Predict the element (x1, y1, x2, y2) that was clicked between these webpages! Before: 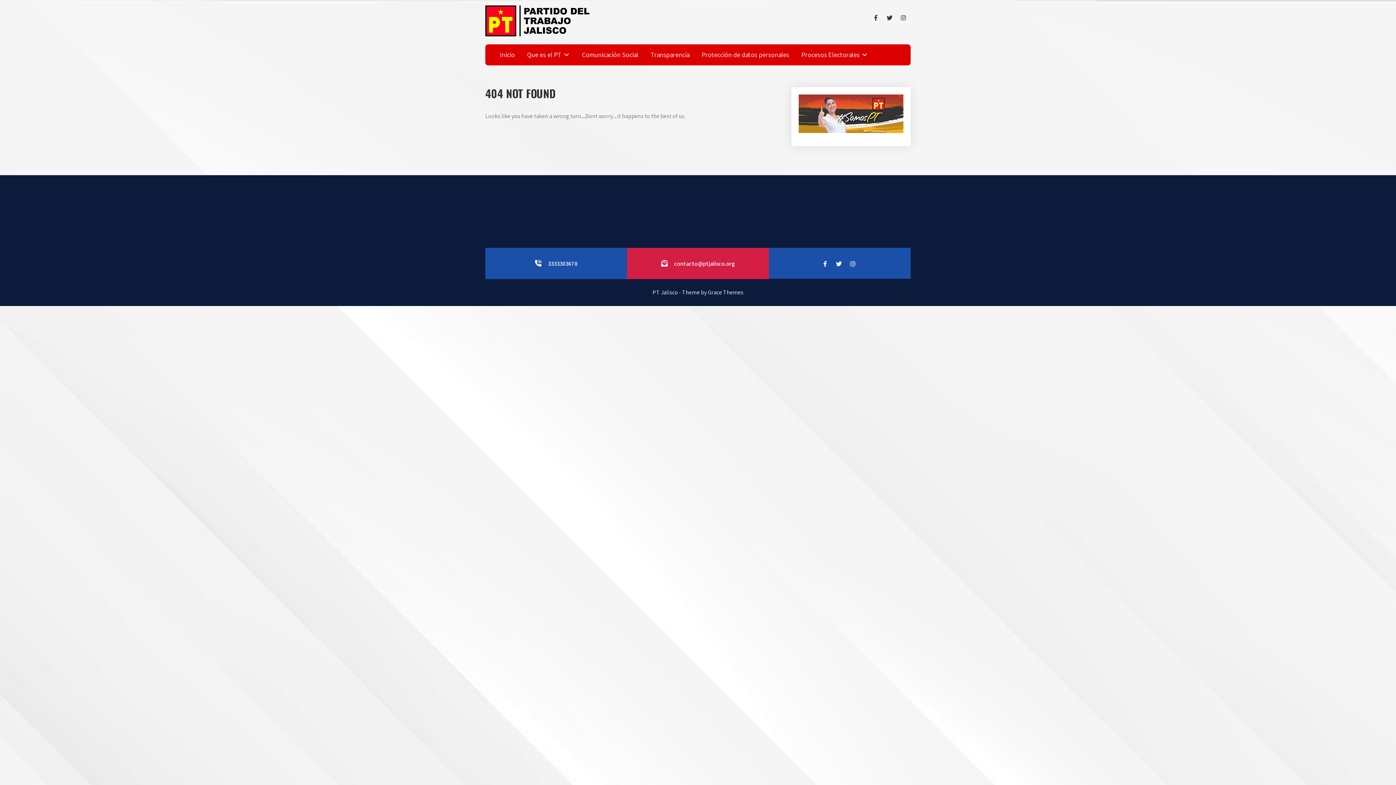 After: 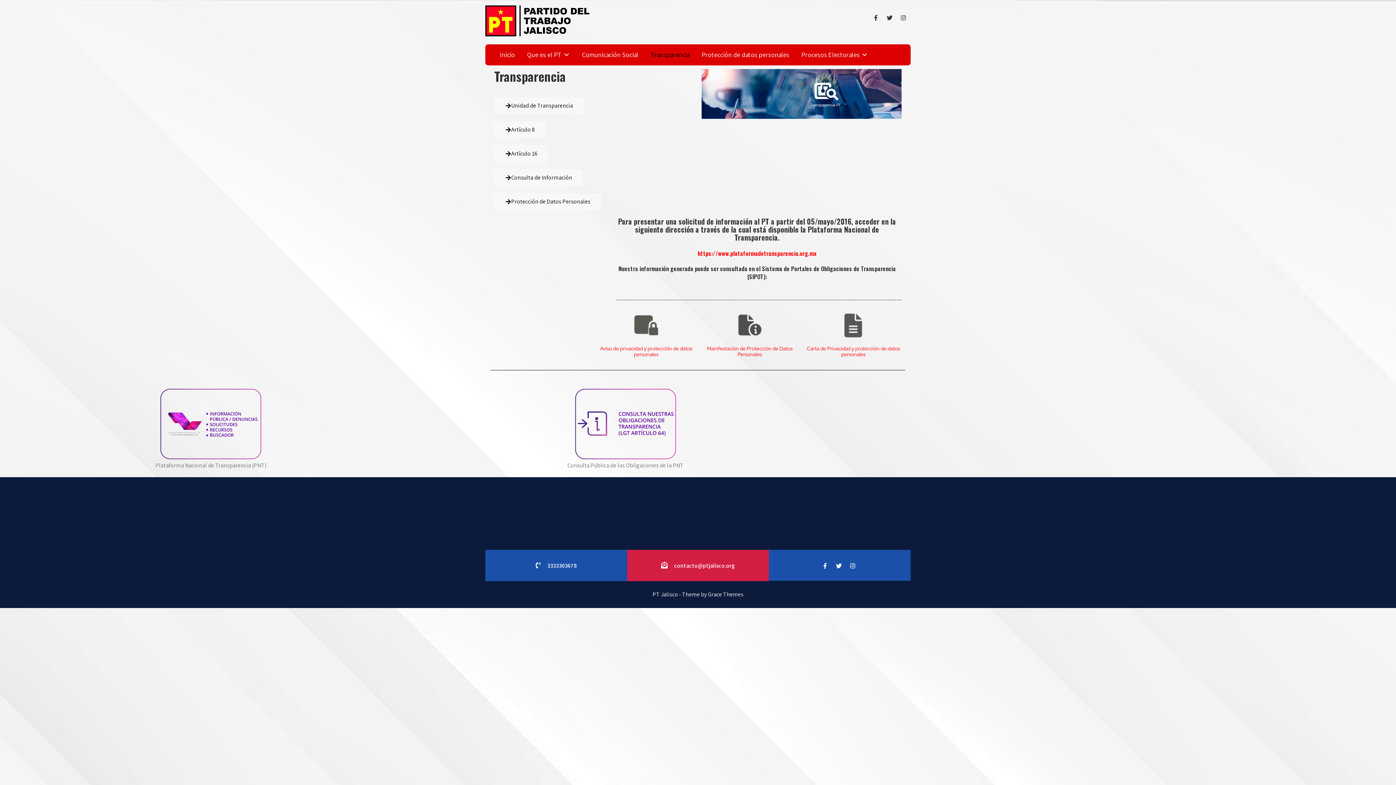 Action: label: Transparencia bbox: (645, 44, 695, 65)